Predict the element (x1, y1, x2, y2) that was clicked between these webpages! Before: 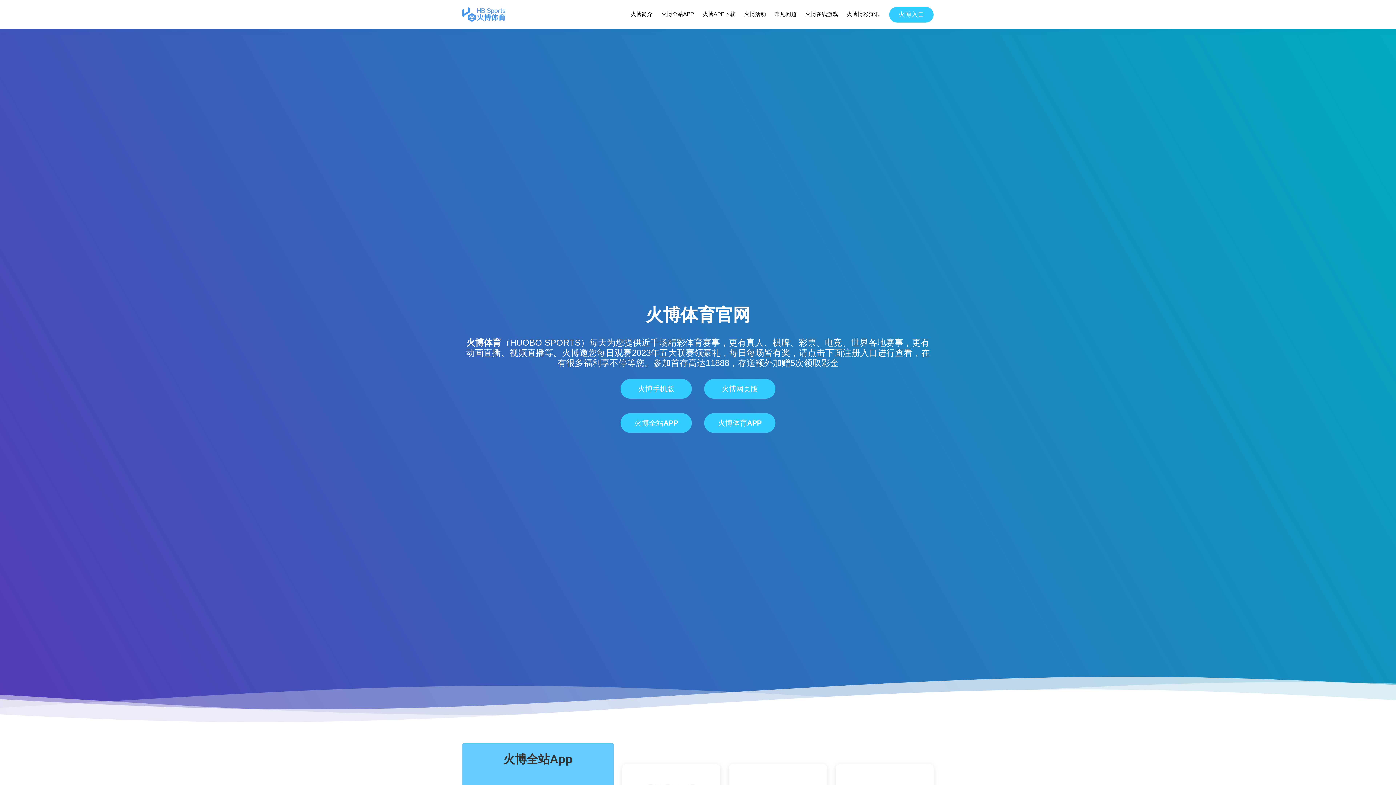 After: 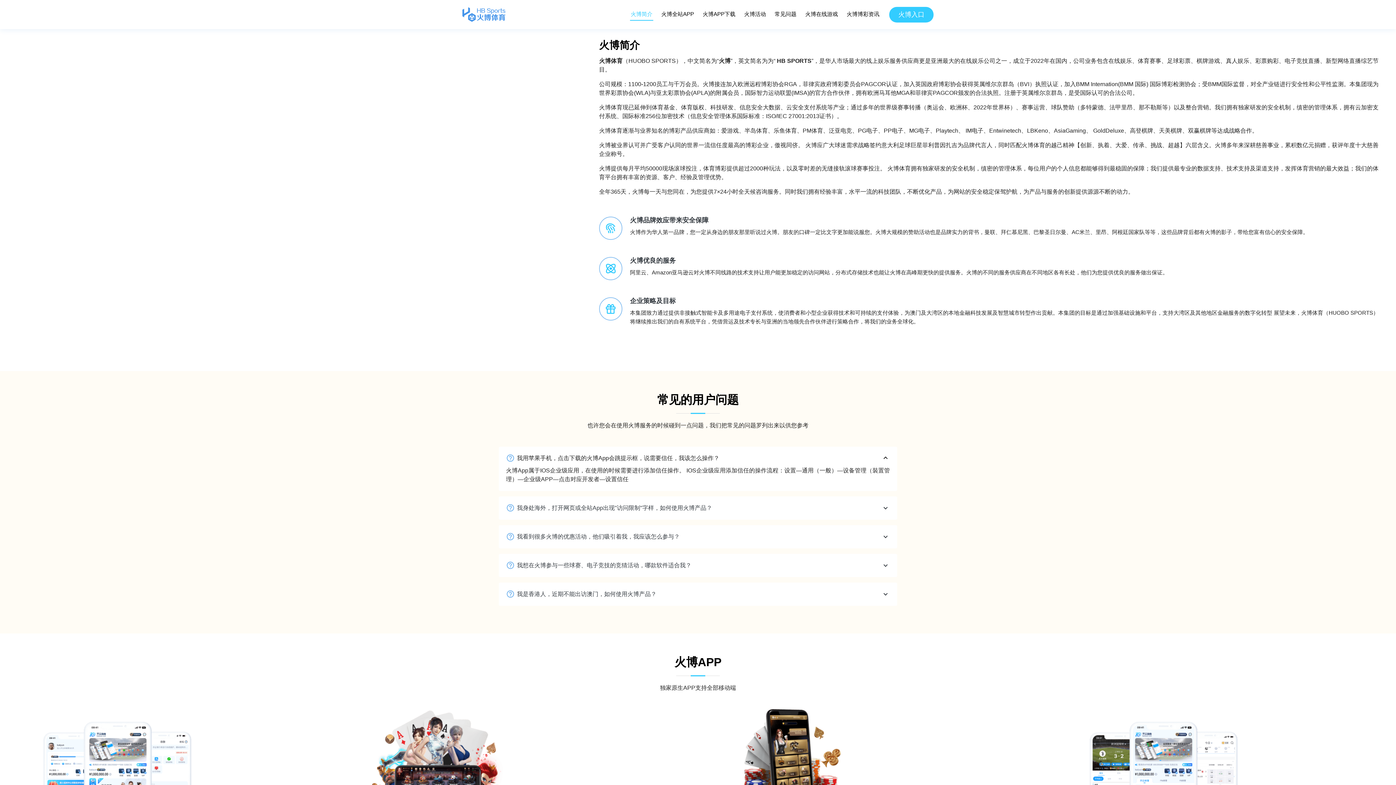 Action: label: 火博简介 bbox: (630, 8, 653, 20)